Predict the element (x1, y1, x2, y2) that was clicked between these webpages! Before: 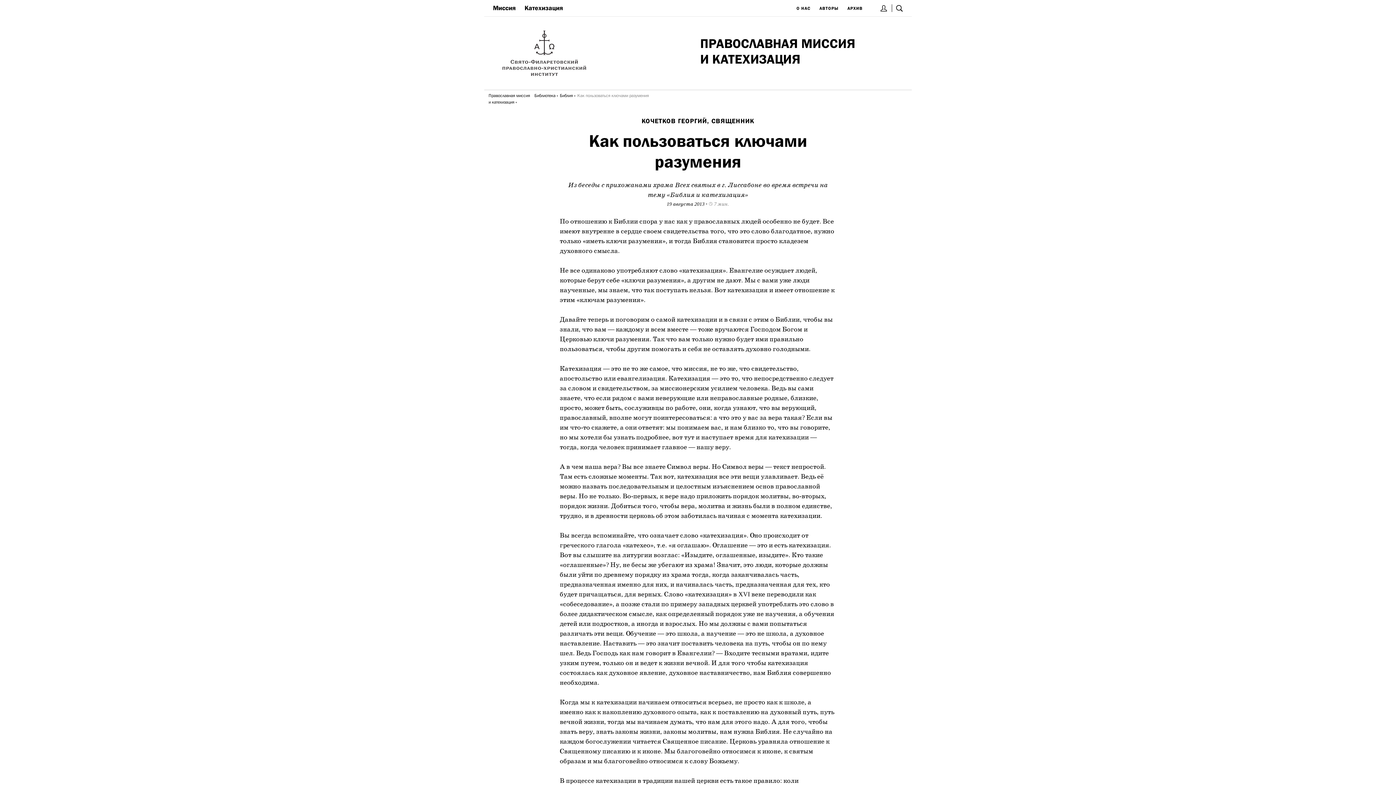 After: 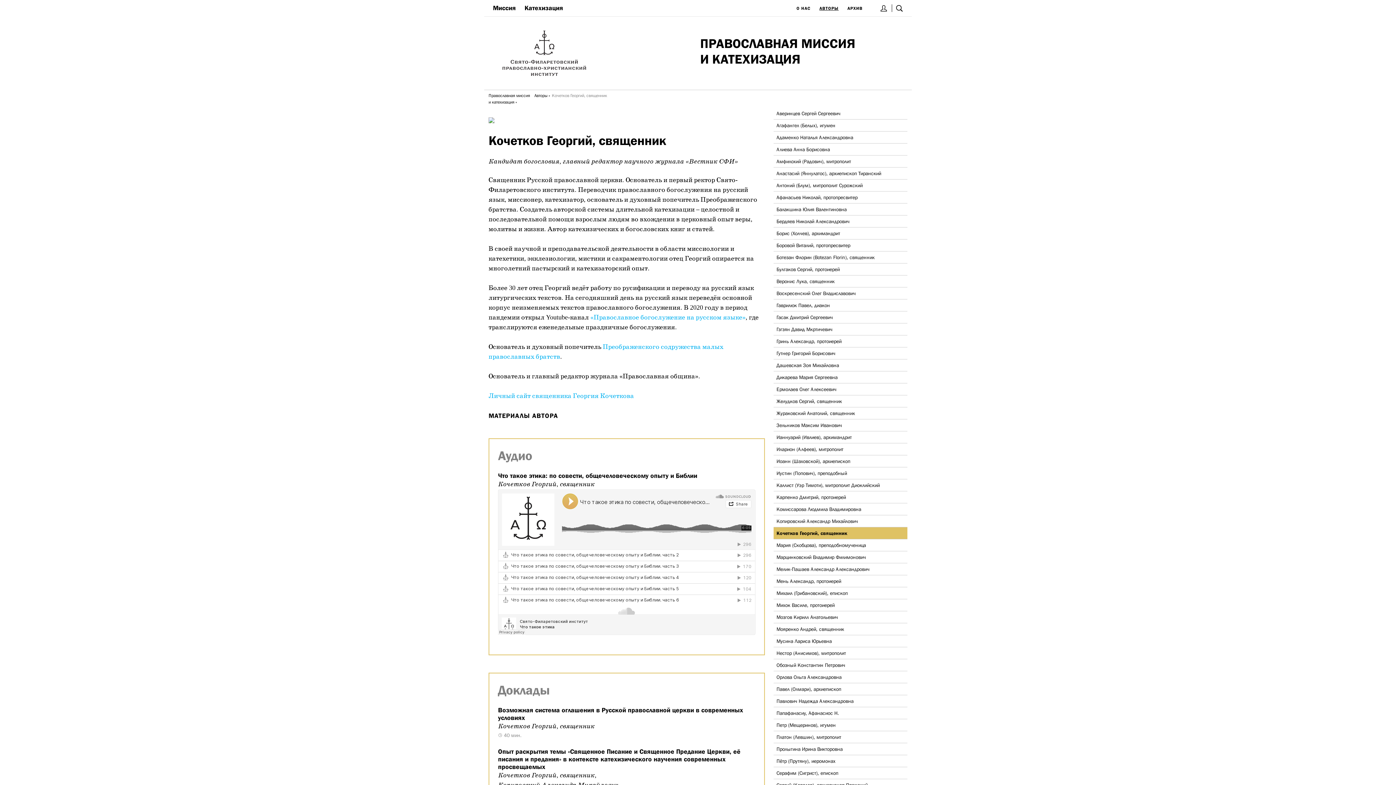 Action: label: КОЧЕТКОВ ГЕОРГИЙ, СВЯЩЕННИК bbox: (641, 117, 754, 124)